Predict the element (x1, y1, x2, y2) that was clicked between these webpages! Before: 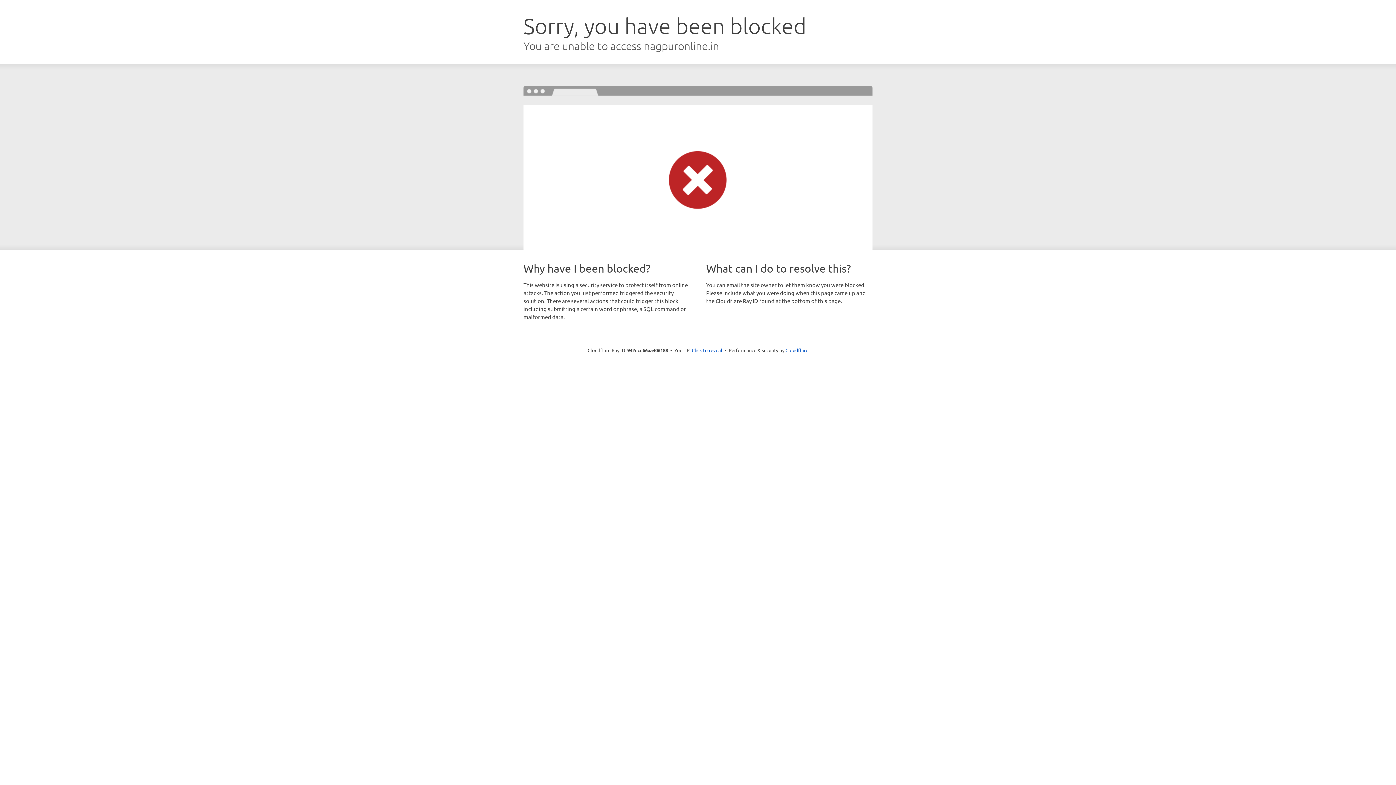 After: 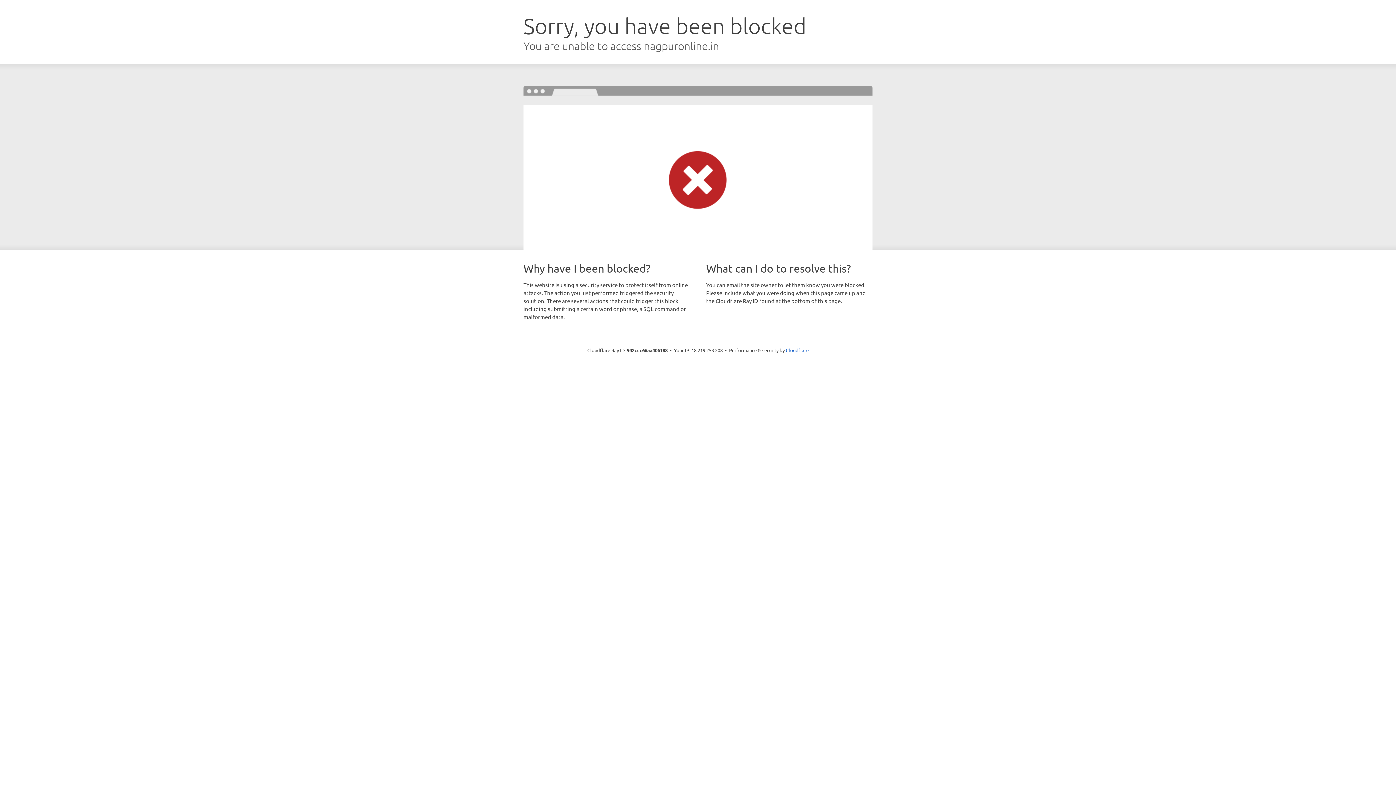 Action: bbox: (692, 346, 722, 353) label: Click to reveal